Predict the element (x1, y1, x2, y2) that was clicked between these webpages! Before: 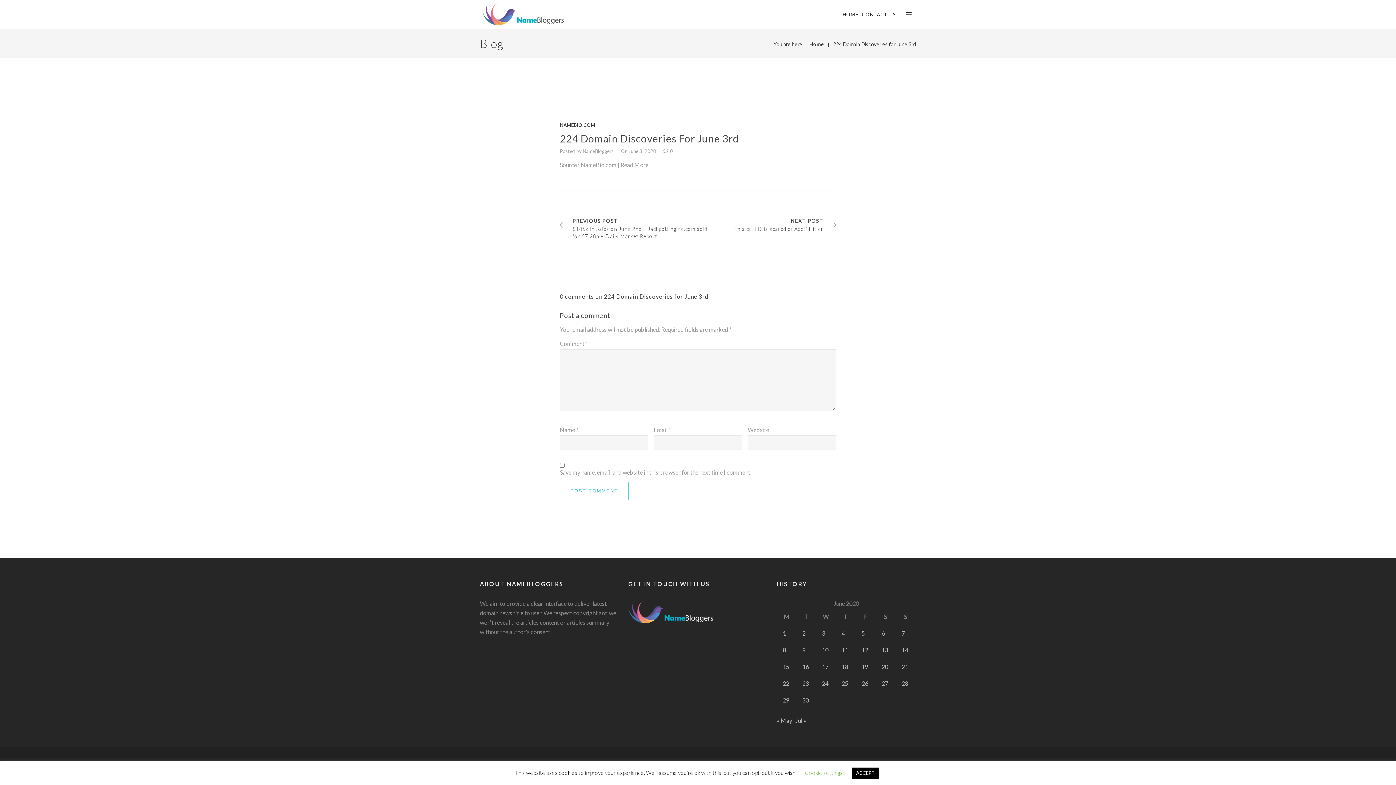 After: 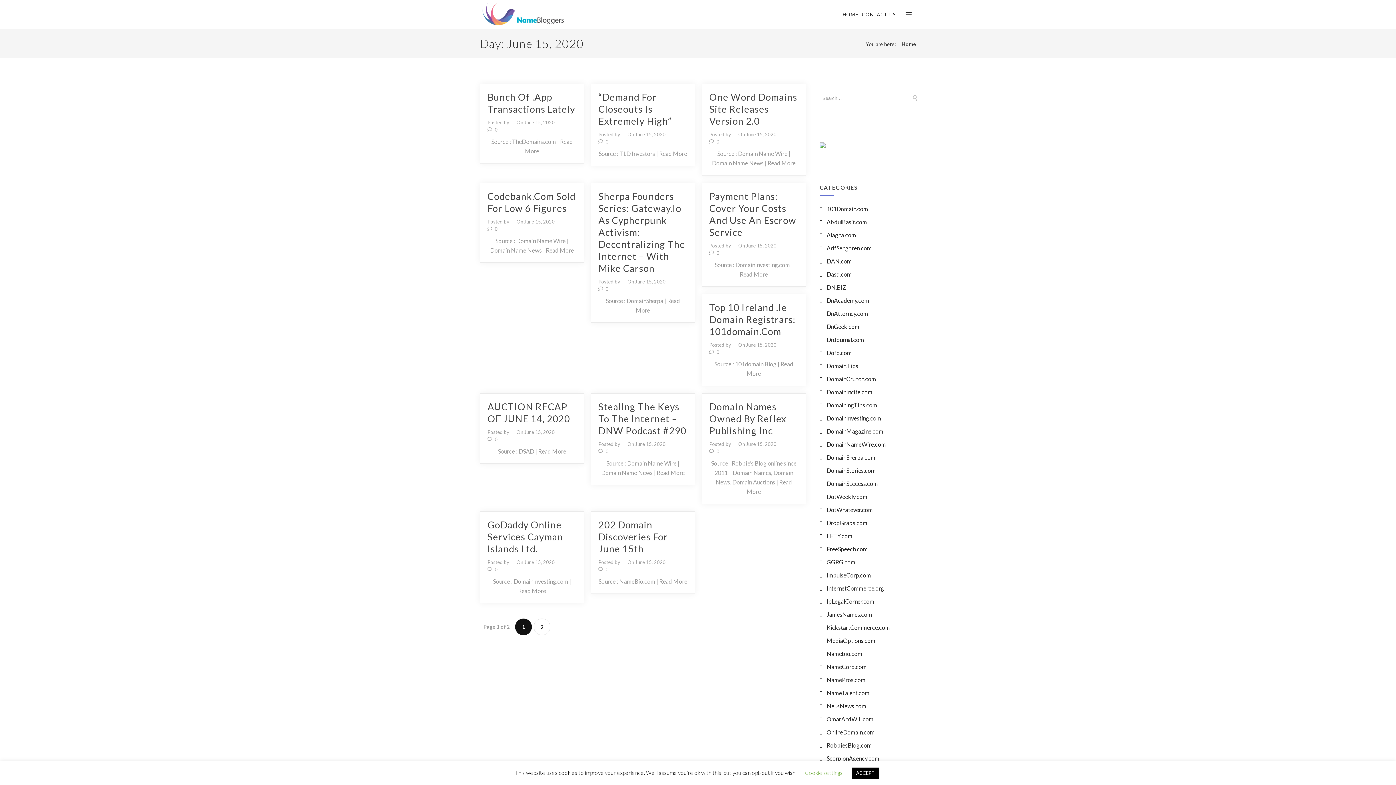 Action: label: Posts published on June 15, 2020 bbox: (782, 663, 789, 670)